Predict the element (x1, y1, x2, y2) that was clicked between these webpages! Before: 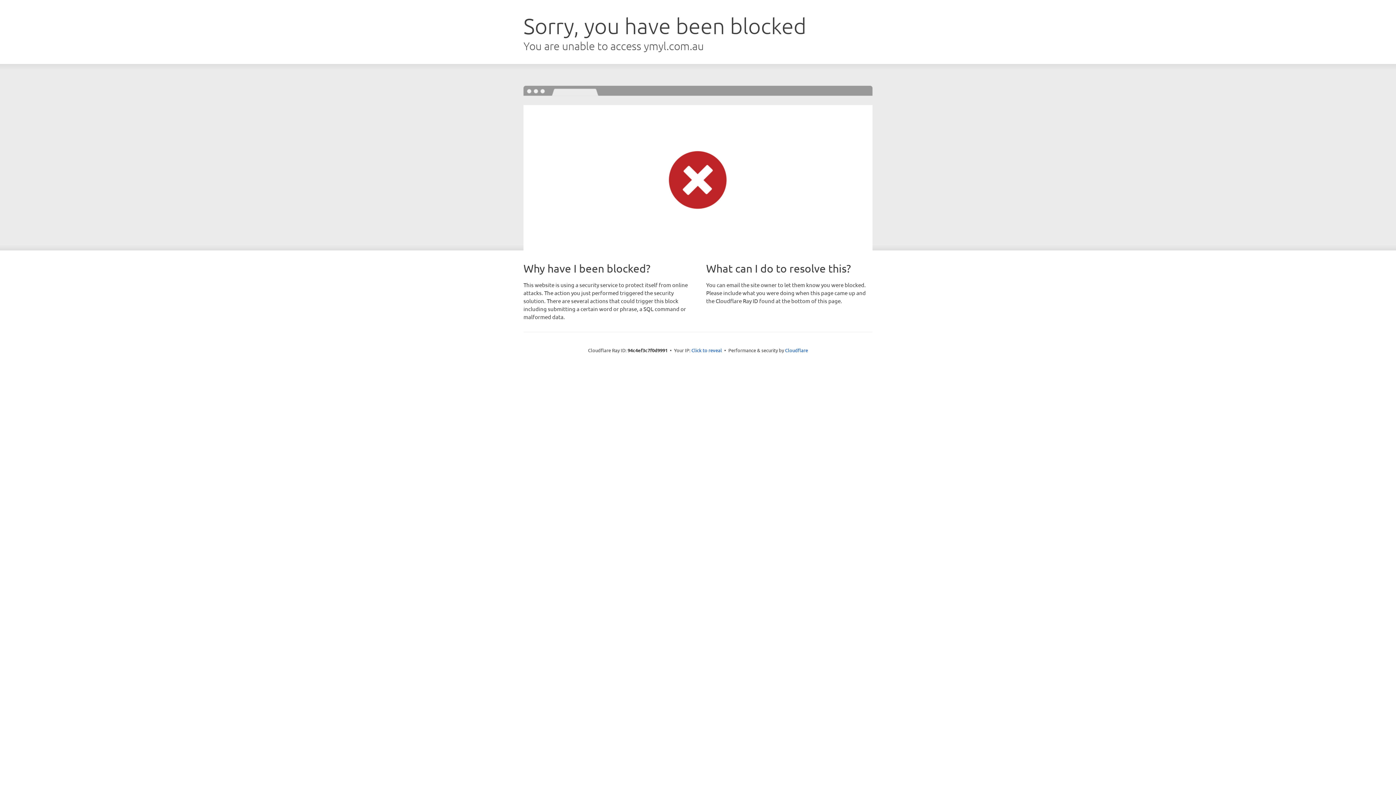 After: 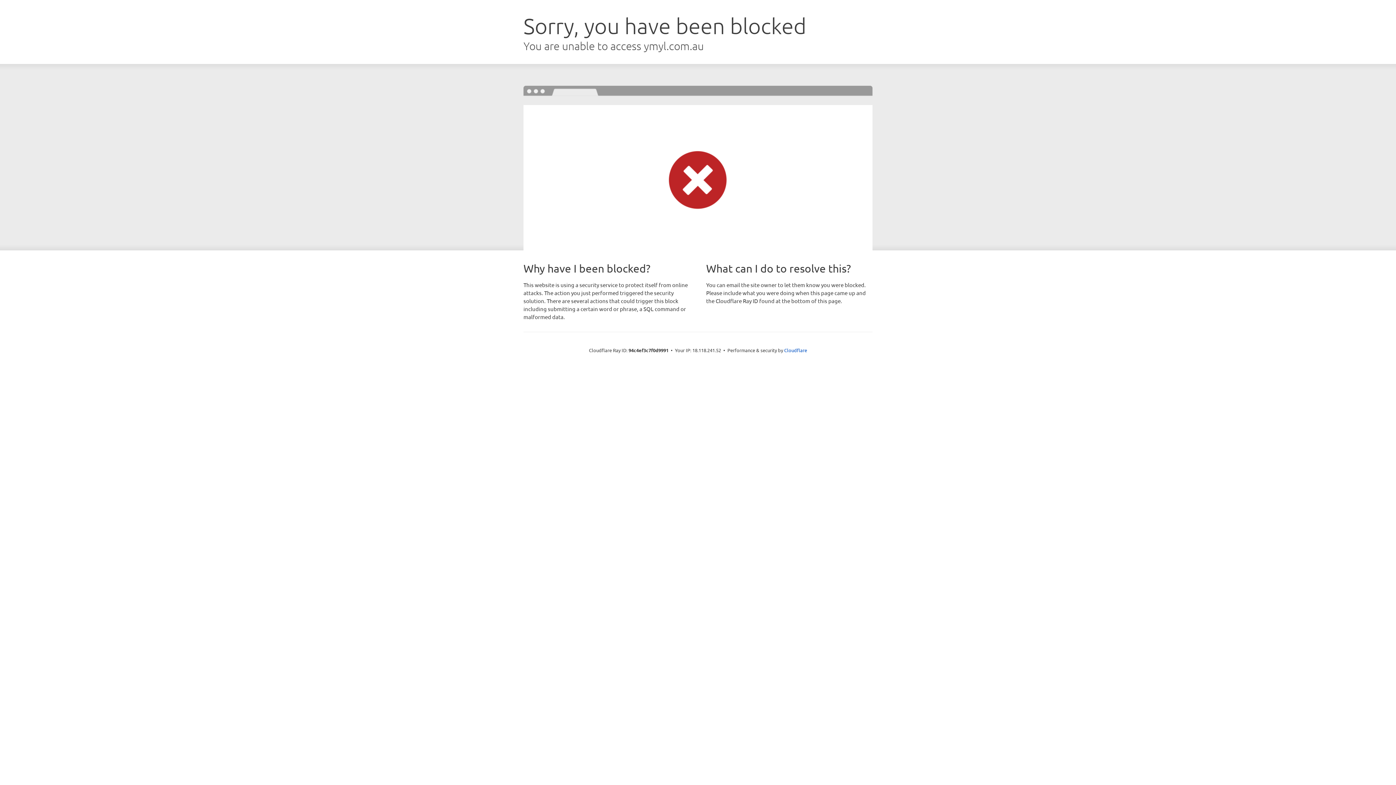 Action: label: Click to reveal bbox: (691, 346, 722, 353)